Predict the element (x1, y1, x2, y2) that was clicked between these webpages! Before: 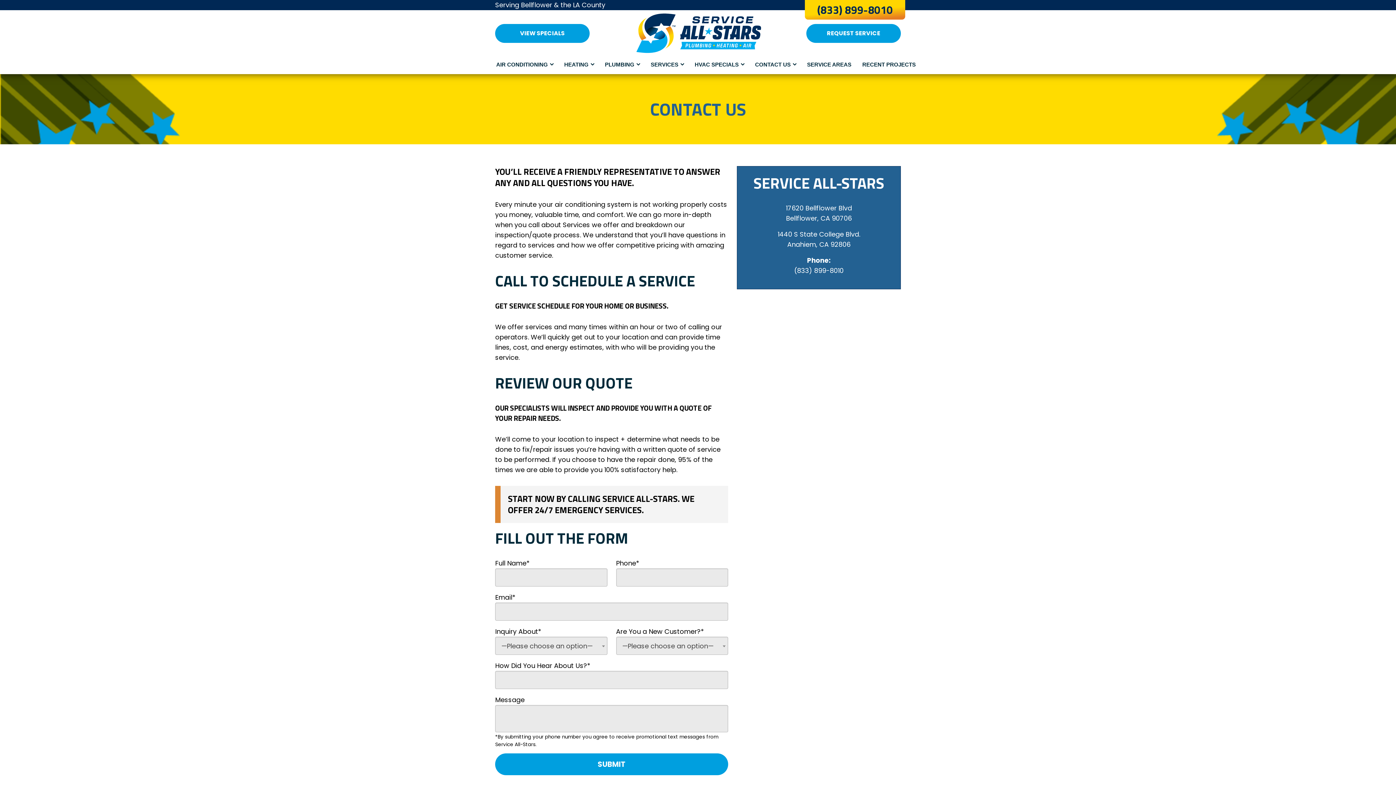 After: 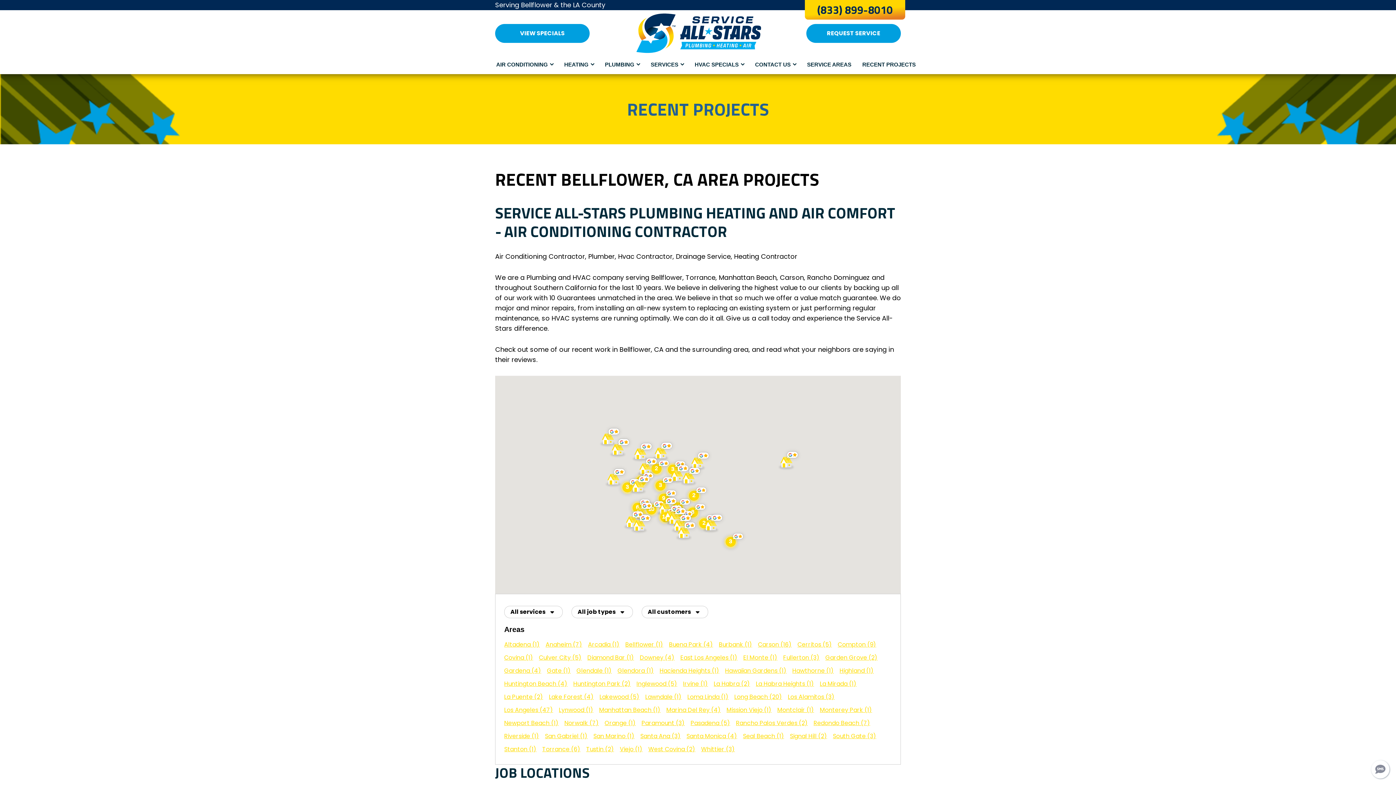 Action: label: RECENT PROJECTS bbox: (857, 54, 921, 74)